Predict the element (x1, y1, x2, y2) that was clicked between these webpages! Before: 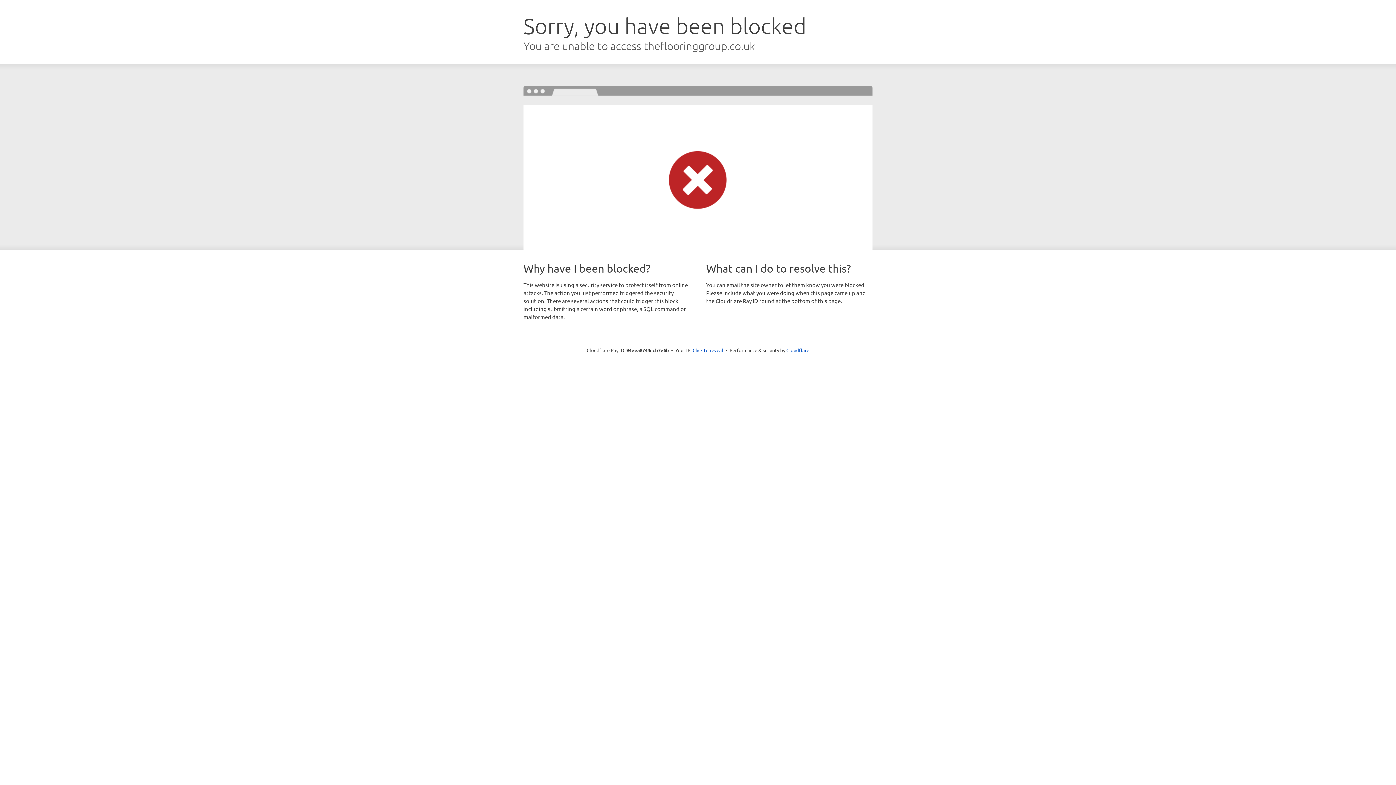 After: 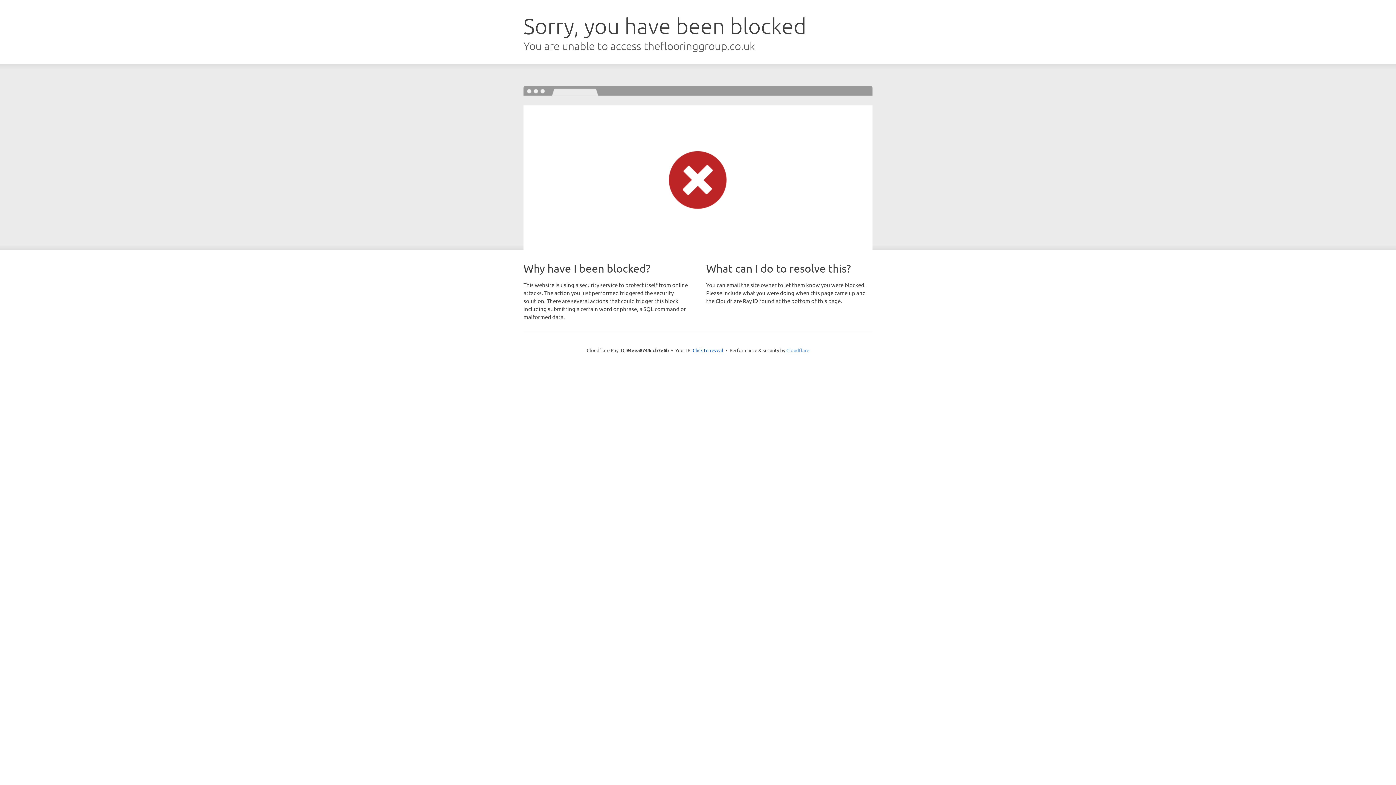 Action: bbox: (786, 347, 809, 353) label: Cloudflare